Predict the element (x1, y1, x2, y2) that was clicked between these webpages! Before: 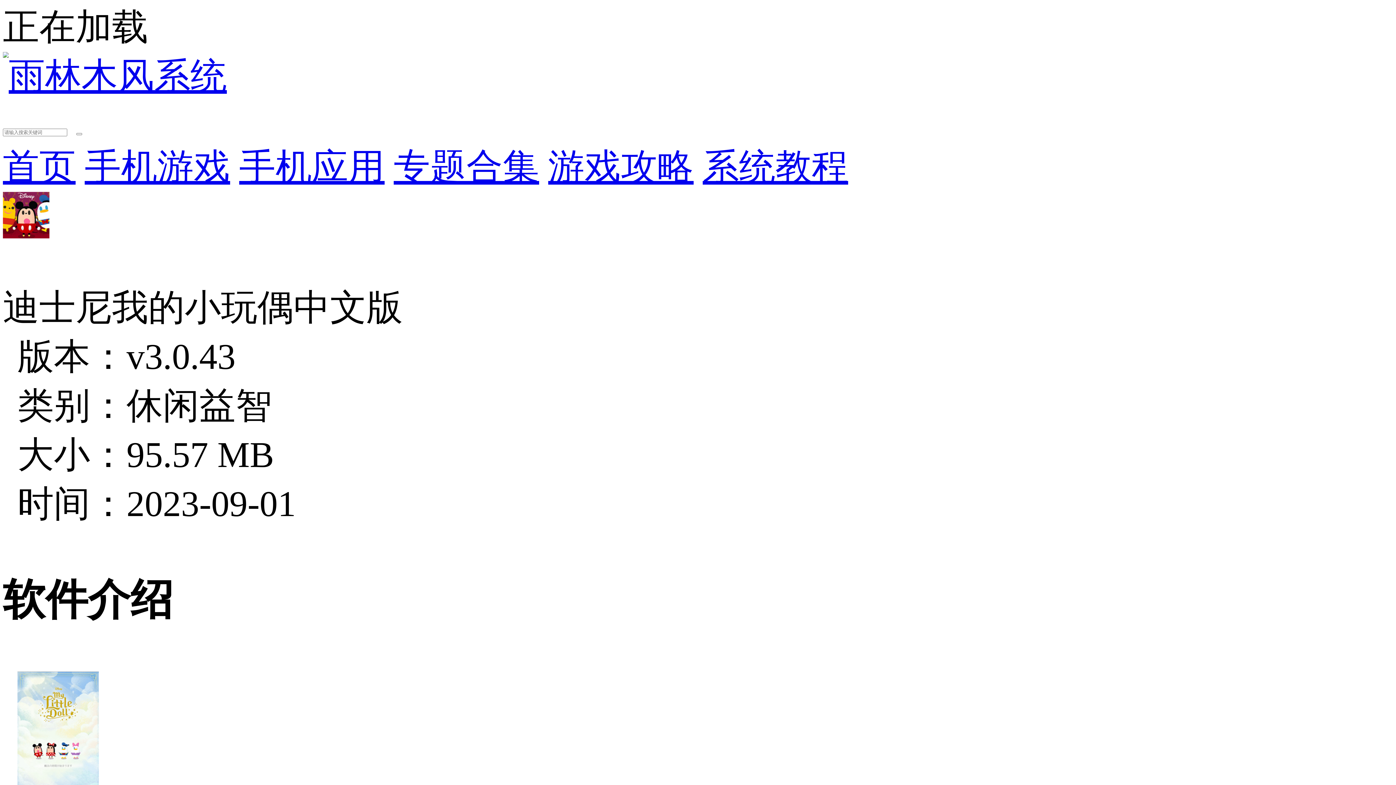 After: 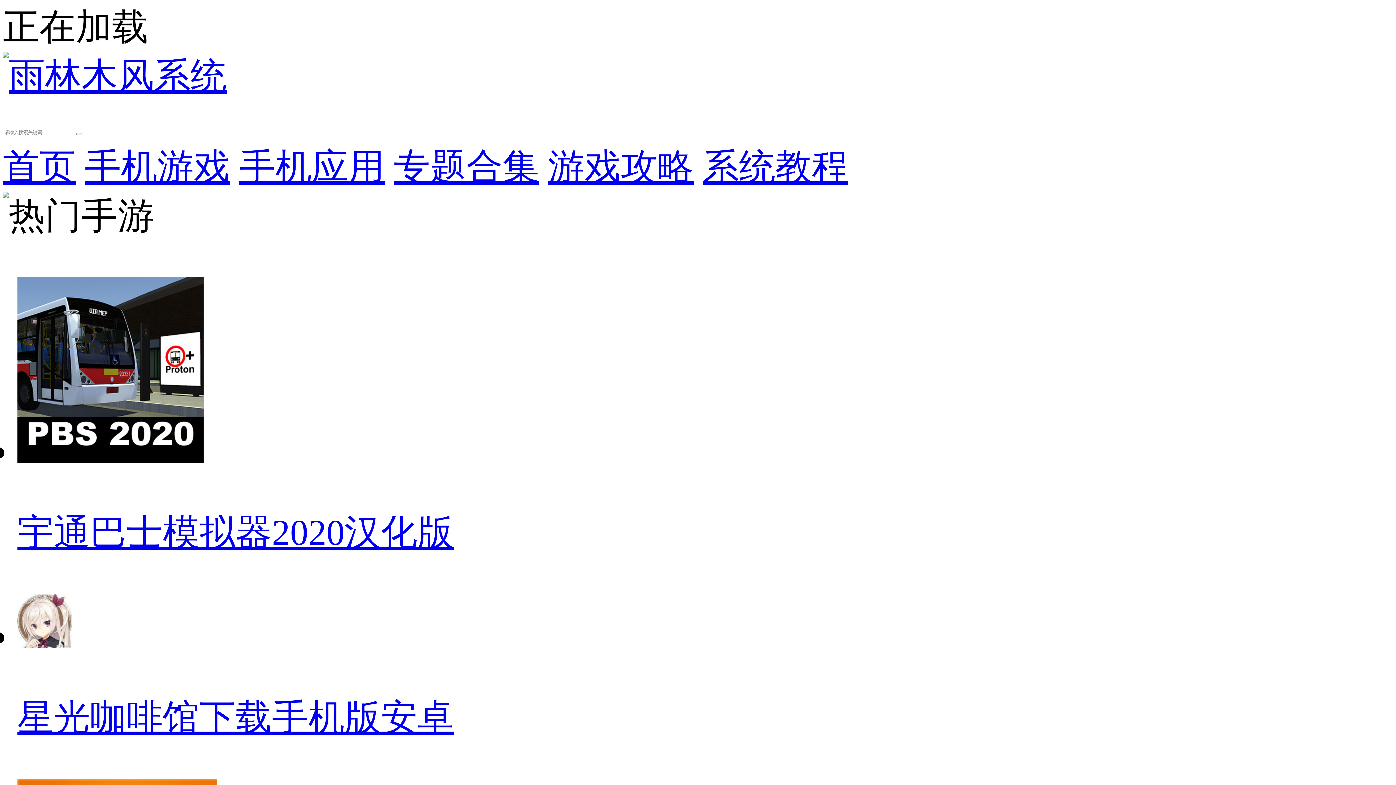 Action: bbox: (2, 56, 226, 96)